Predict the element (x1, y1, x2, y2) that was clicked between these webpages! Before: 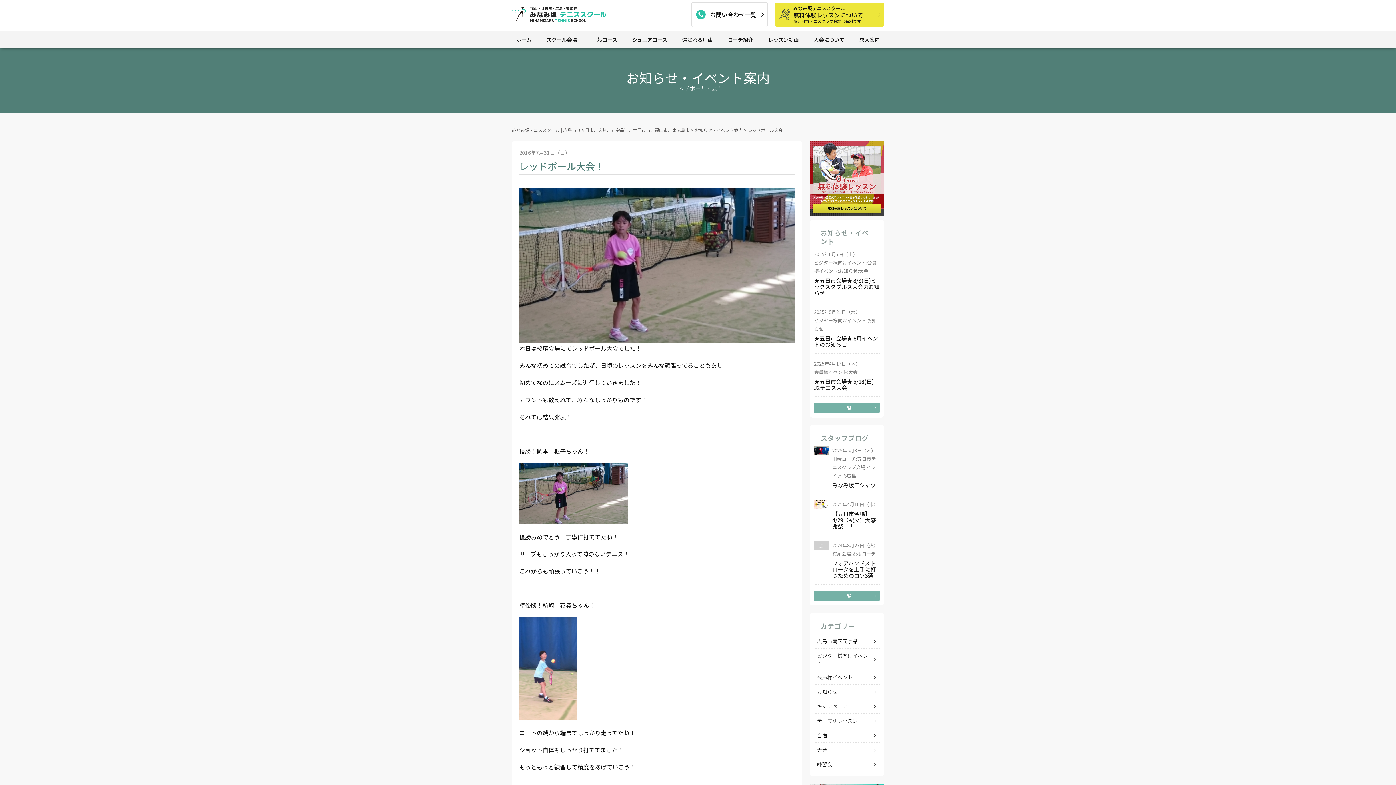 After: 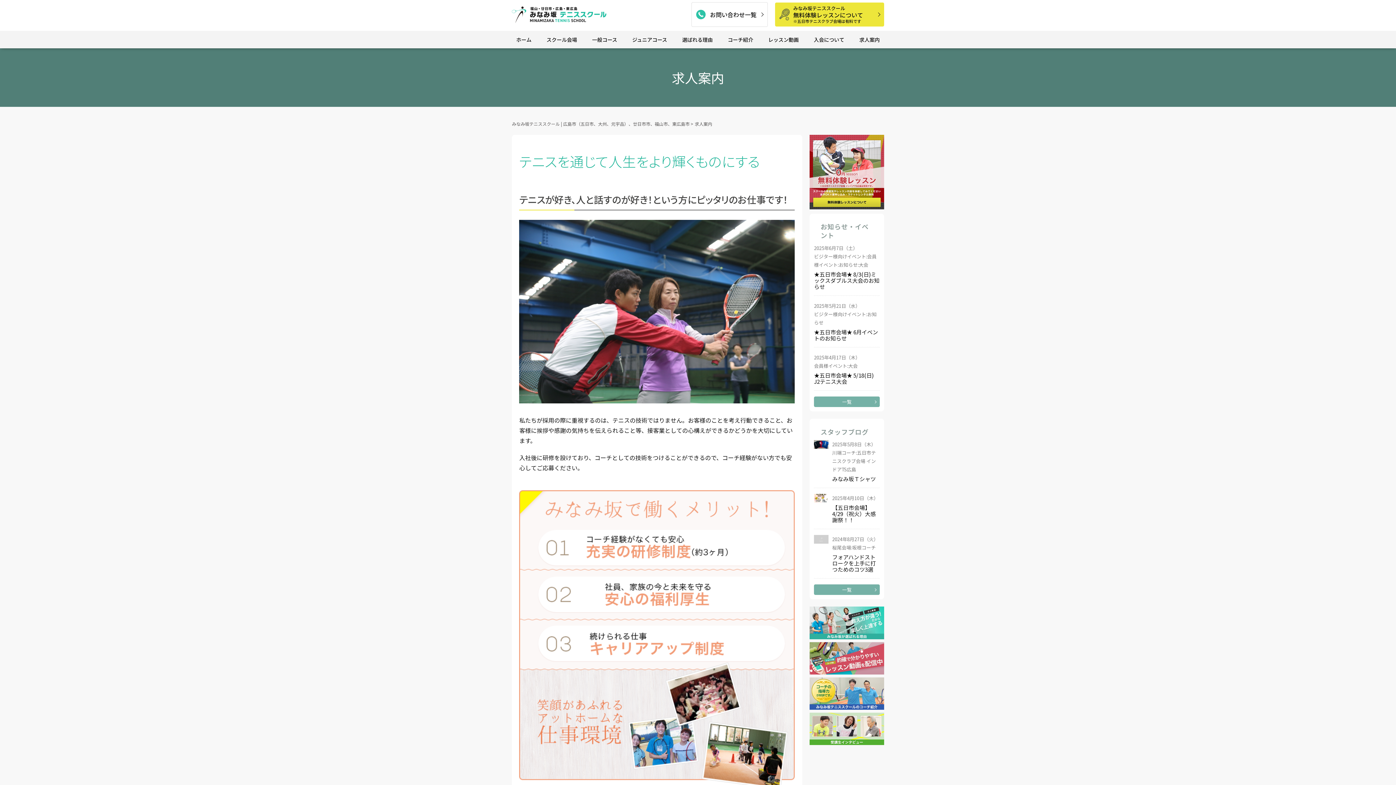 Action: label: 求人案内 bbox: (855, 30, 884, 48)